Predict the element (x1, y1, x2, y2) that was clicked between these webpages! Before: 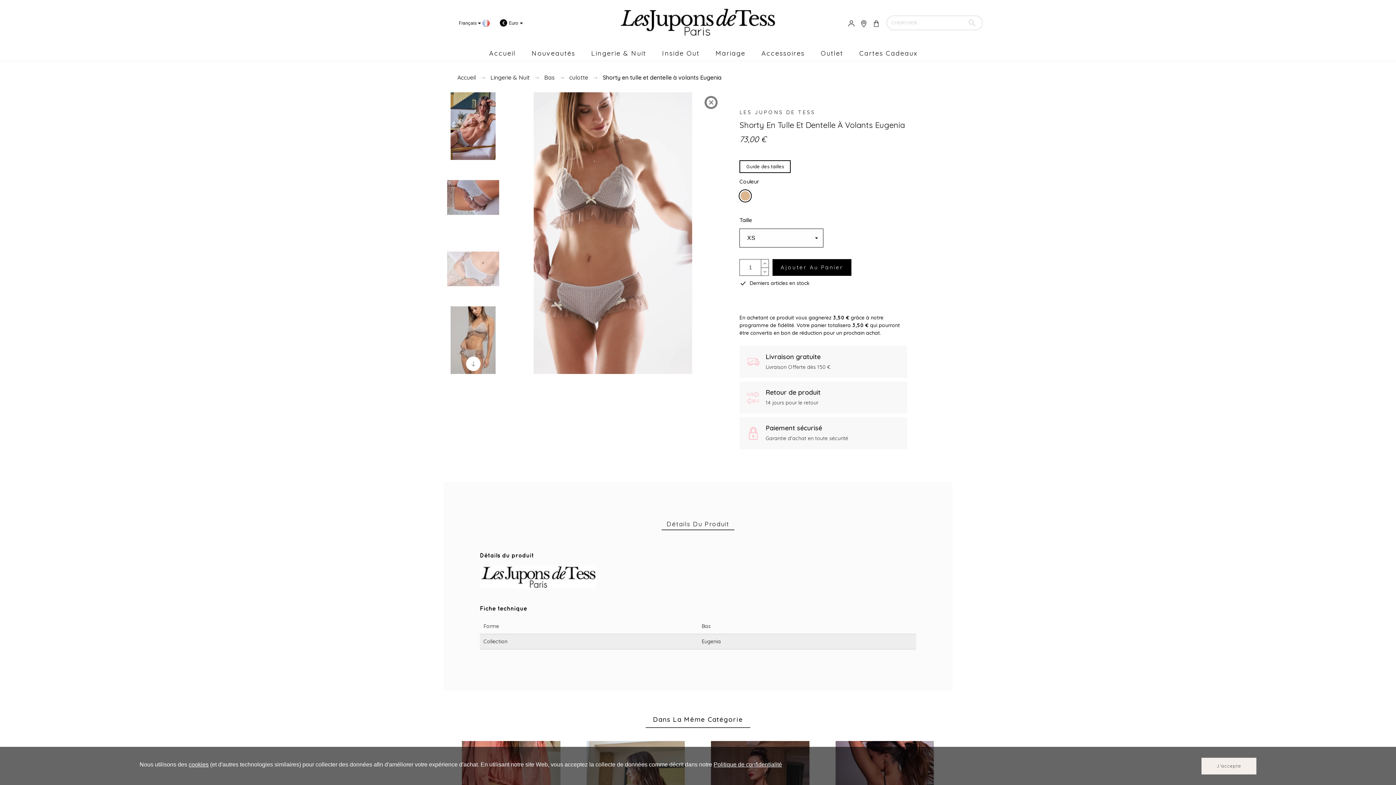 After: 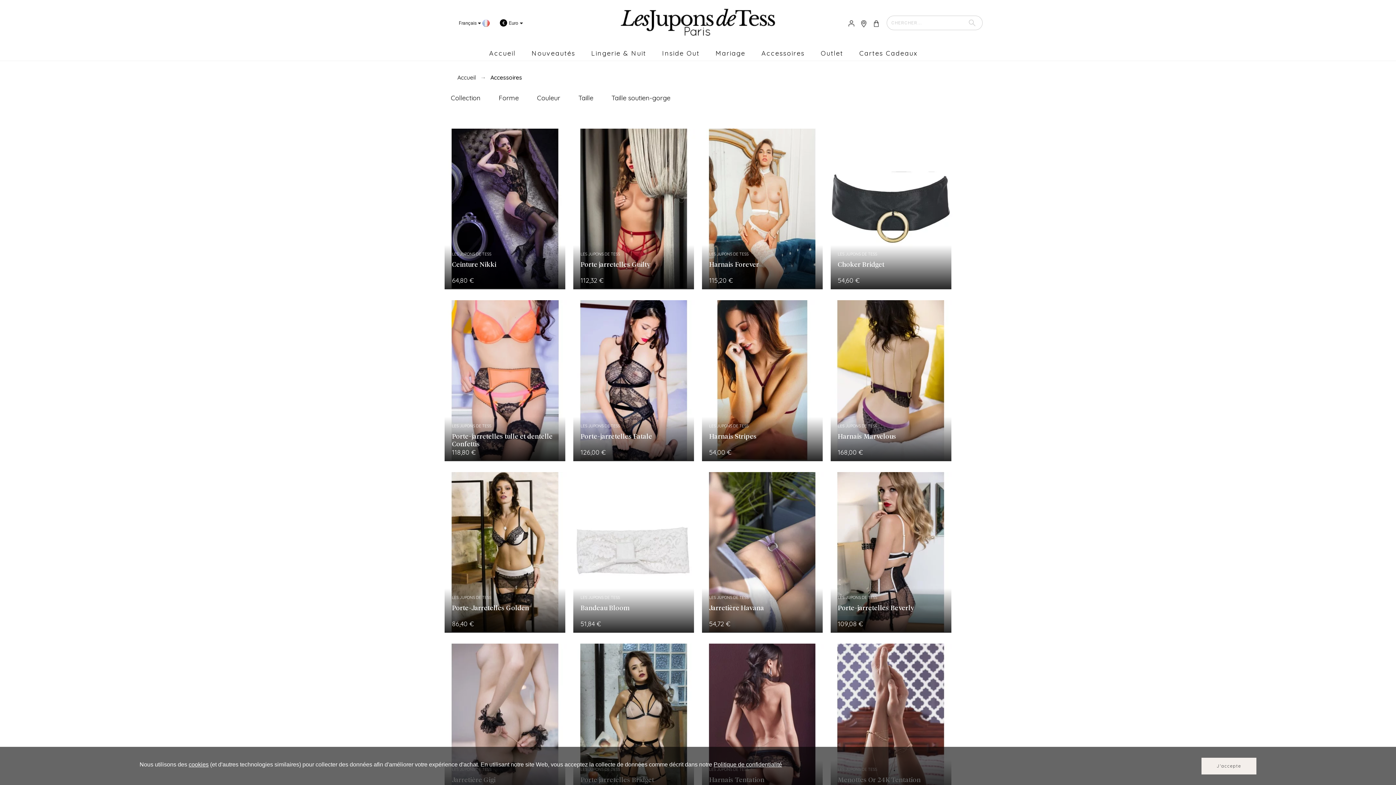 Action: bbox: (750, 49, 810, 57) label: Accessoires